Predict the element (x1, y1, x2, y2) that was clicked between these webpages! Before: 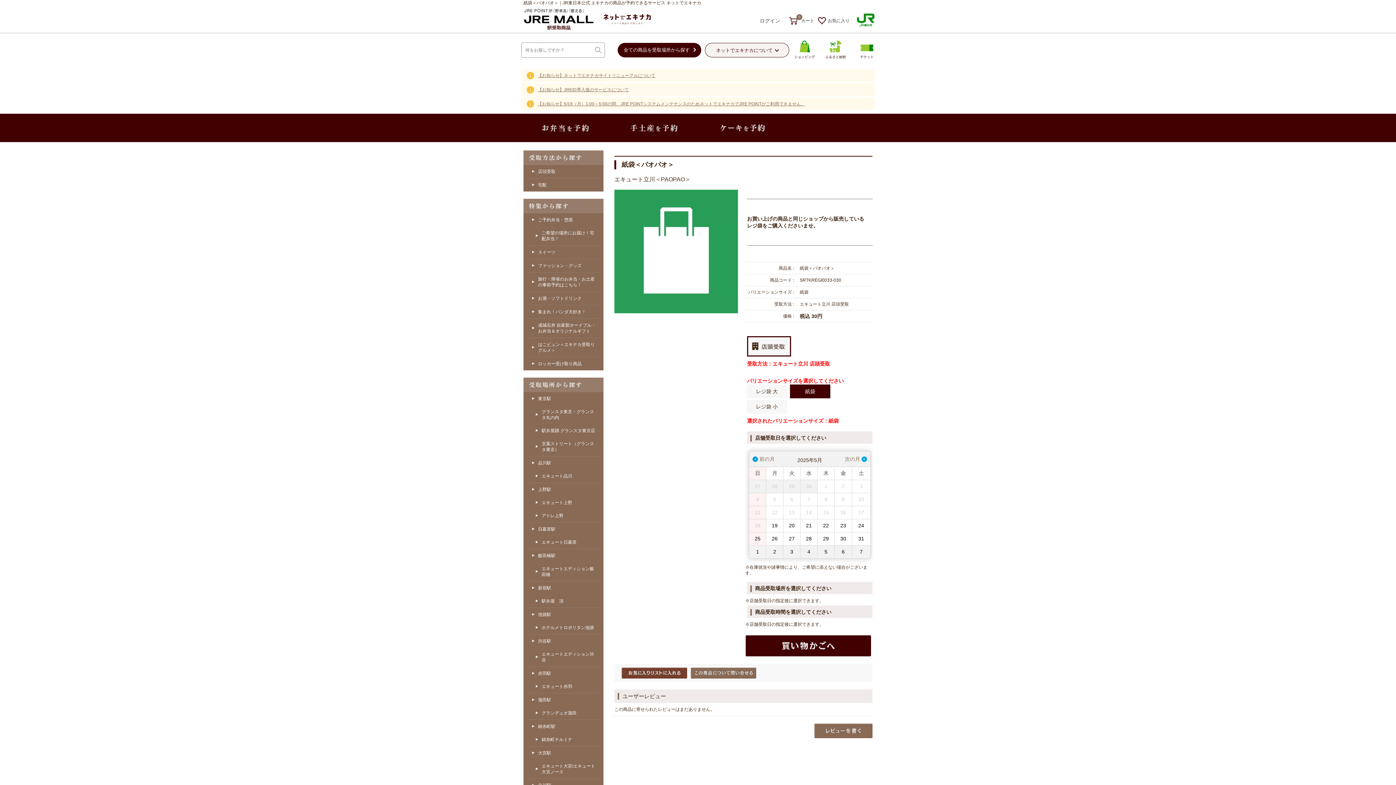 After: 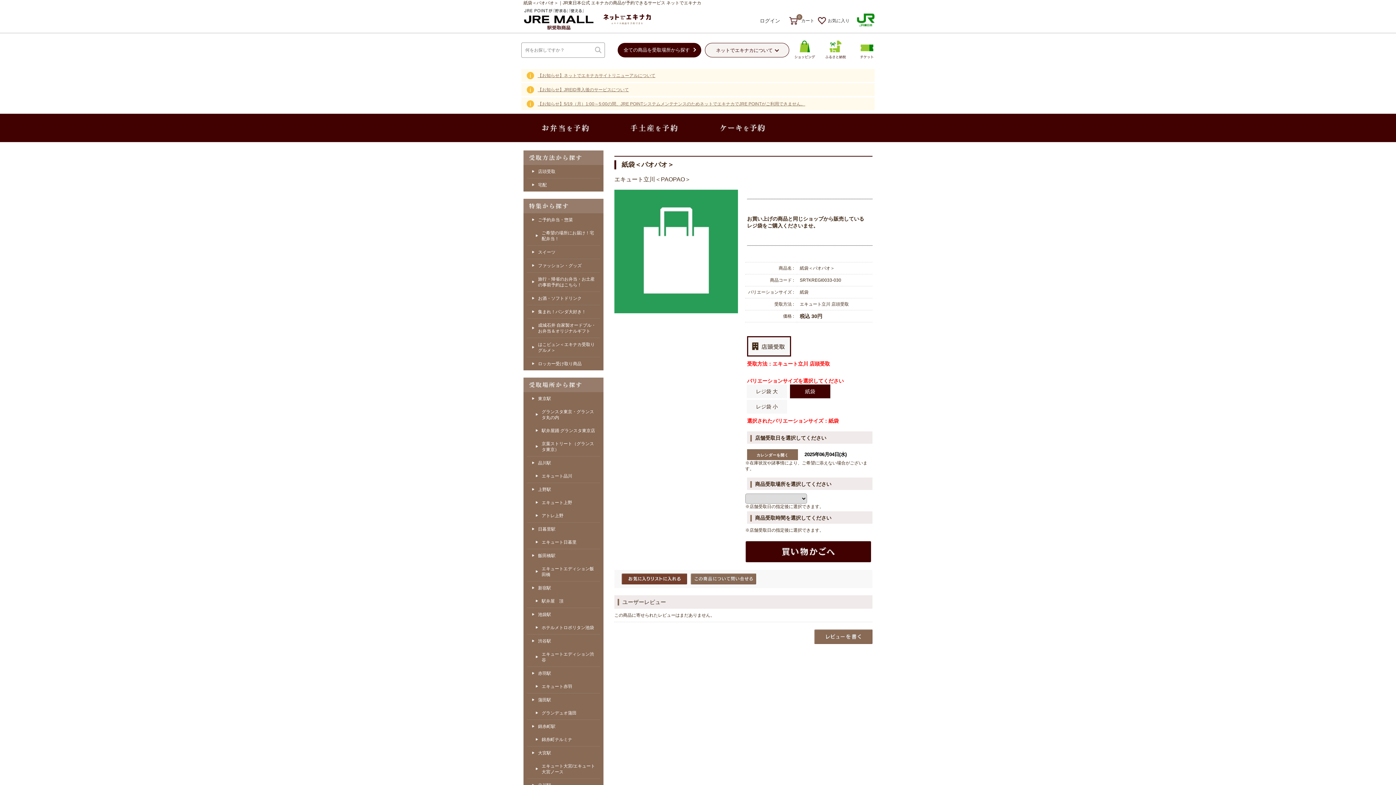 Action: label: 4 bbox: (800, 549, 817, 554)